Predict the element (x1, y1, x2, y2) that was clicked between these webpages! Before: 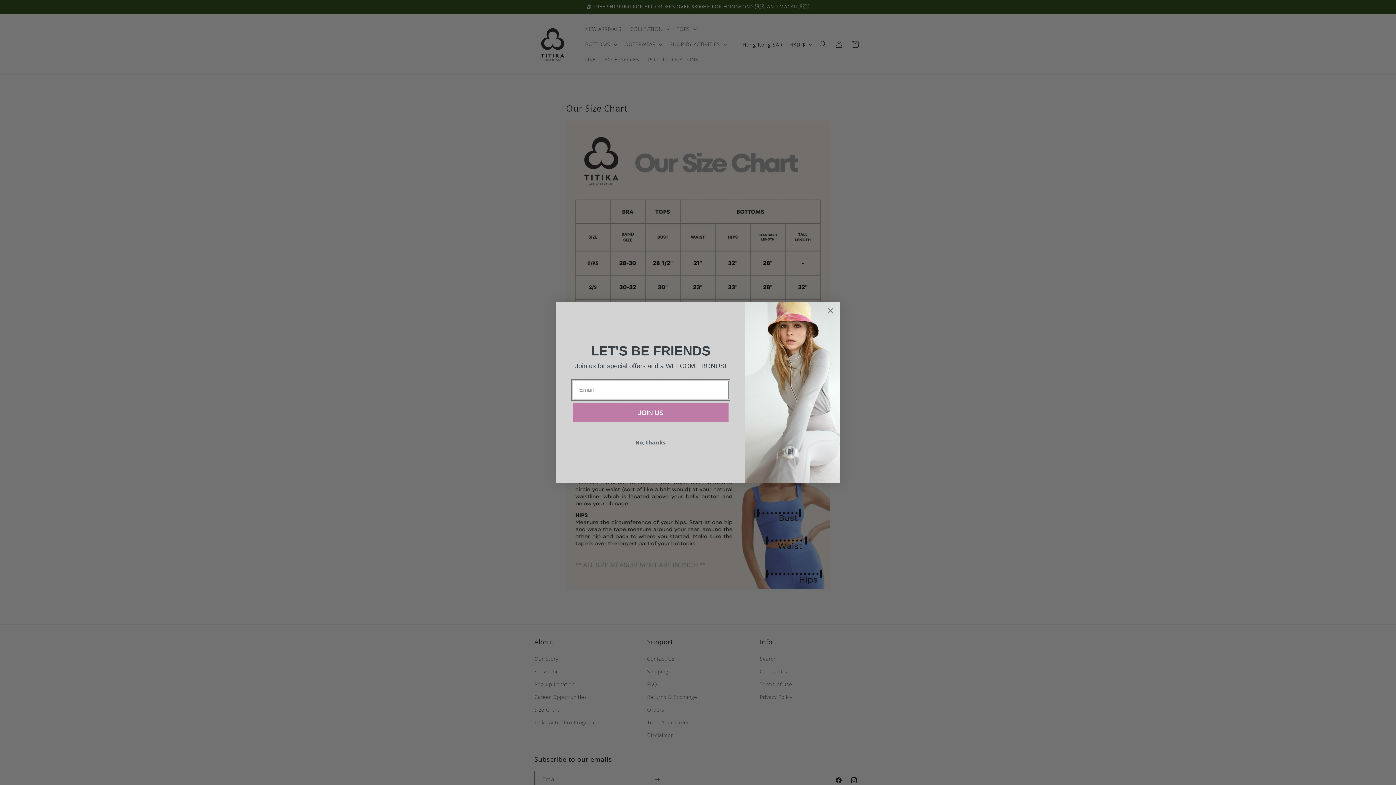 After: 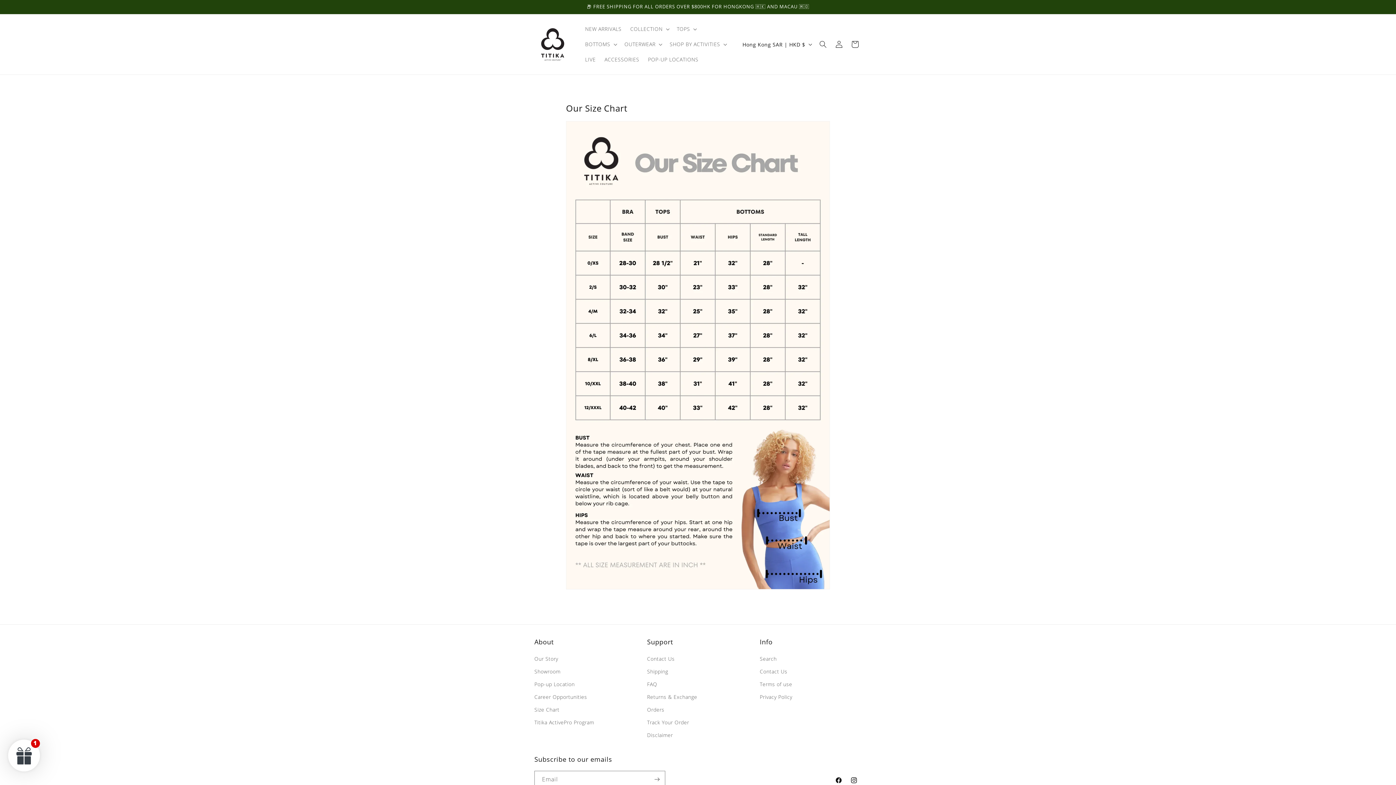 Action: bbox: (573, 435, 728, 449) label: No, thanks